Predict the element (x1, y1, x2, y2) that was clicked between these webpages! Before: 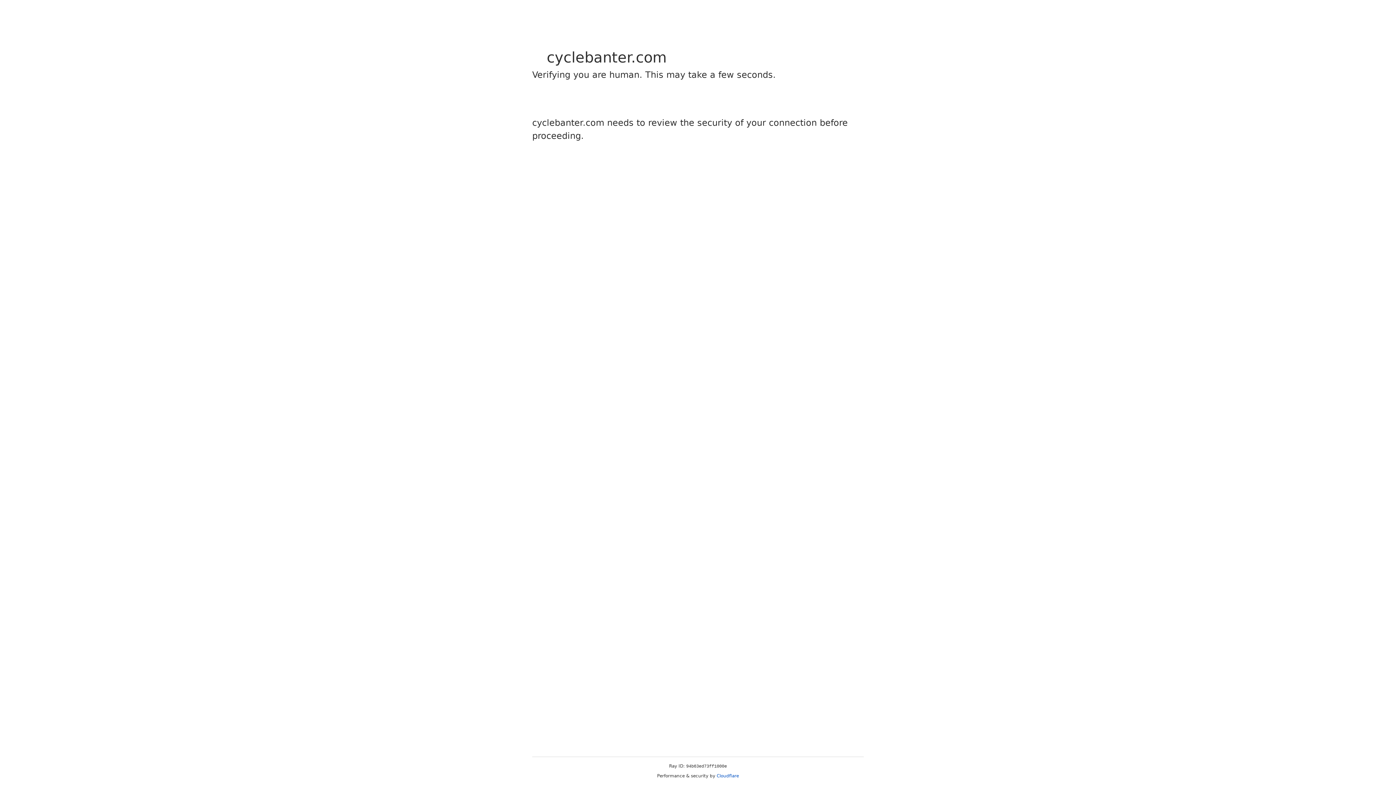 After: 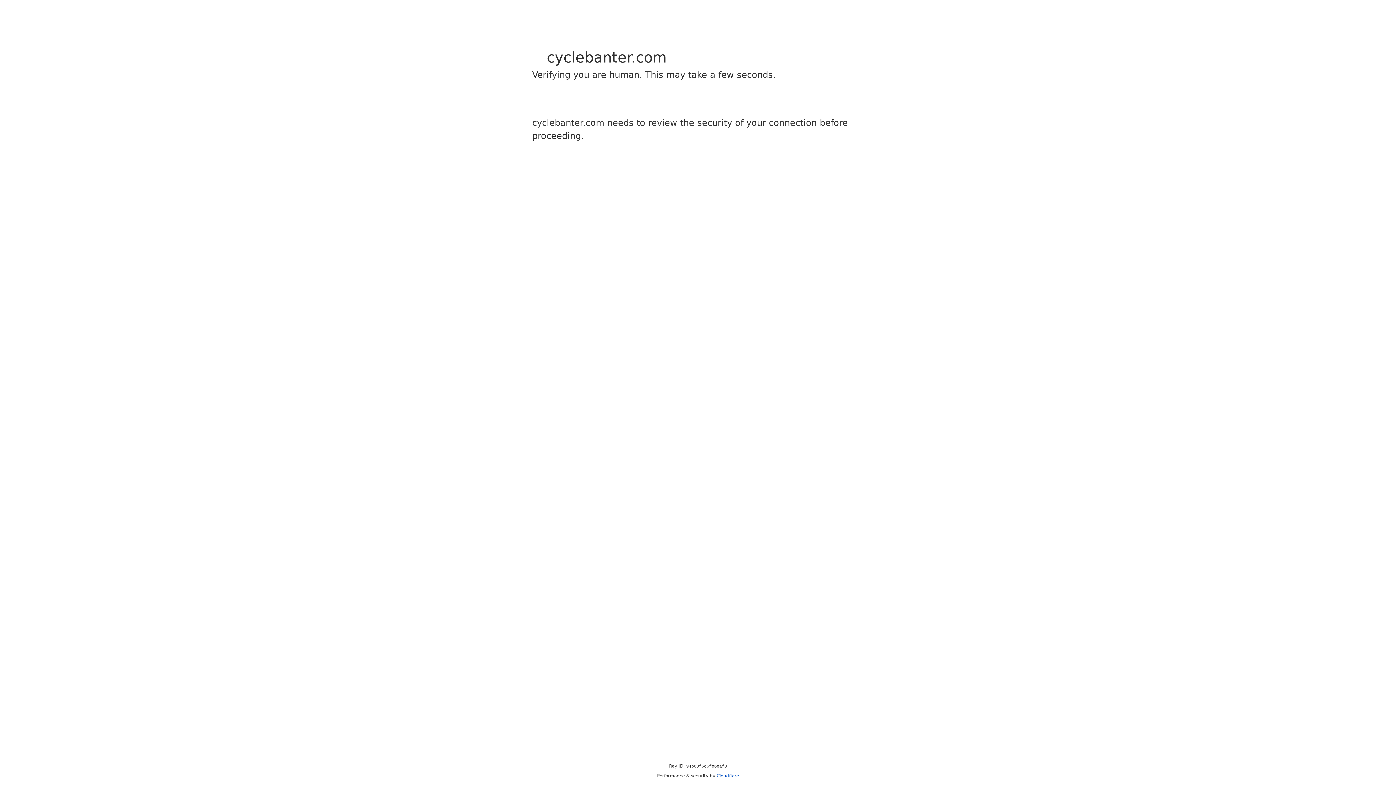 Action: label: Cloudflare bbox: (716, 773, 739, 778)